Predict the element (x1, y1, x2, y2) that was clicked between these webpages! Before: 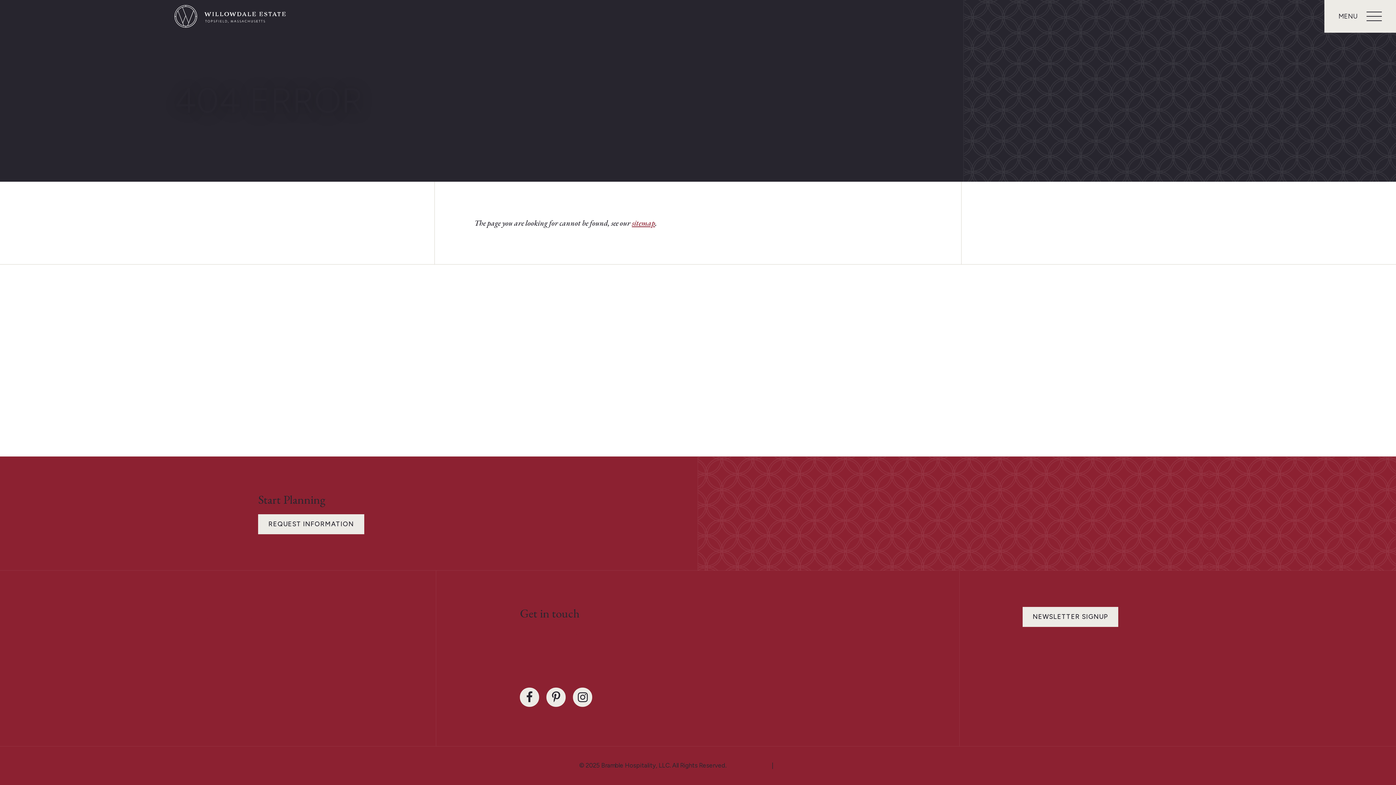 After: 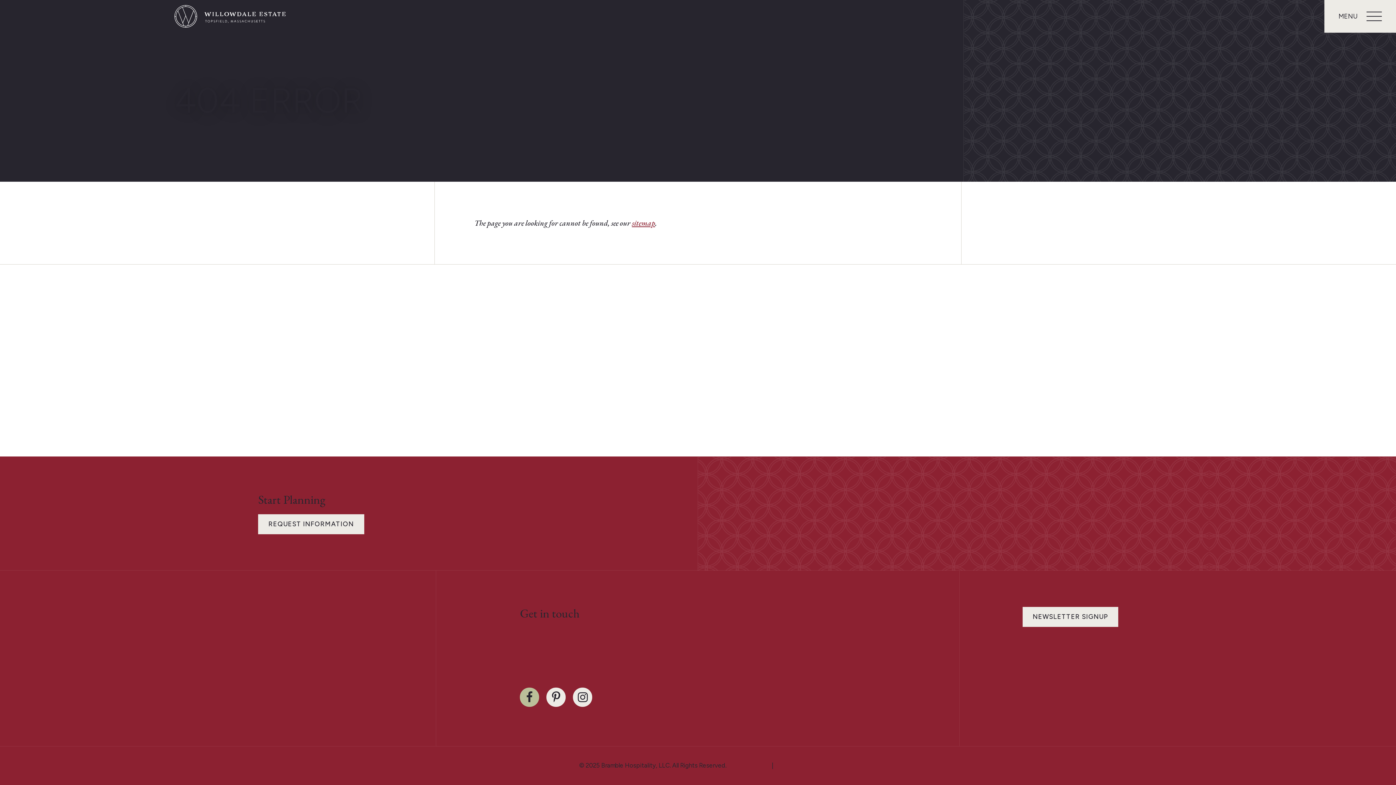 Action: bbox: (520, 688, 539, 707) label: Facebook